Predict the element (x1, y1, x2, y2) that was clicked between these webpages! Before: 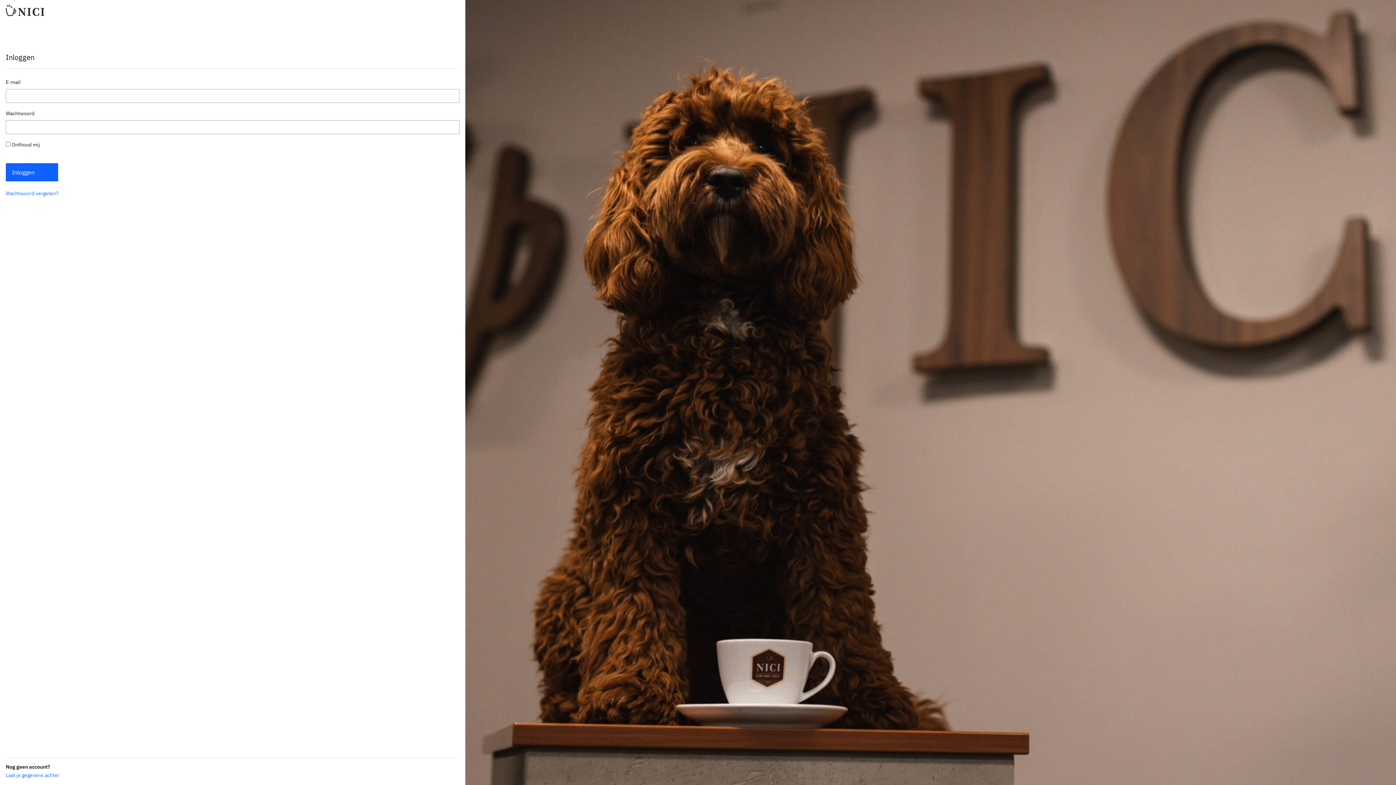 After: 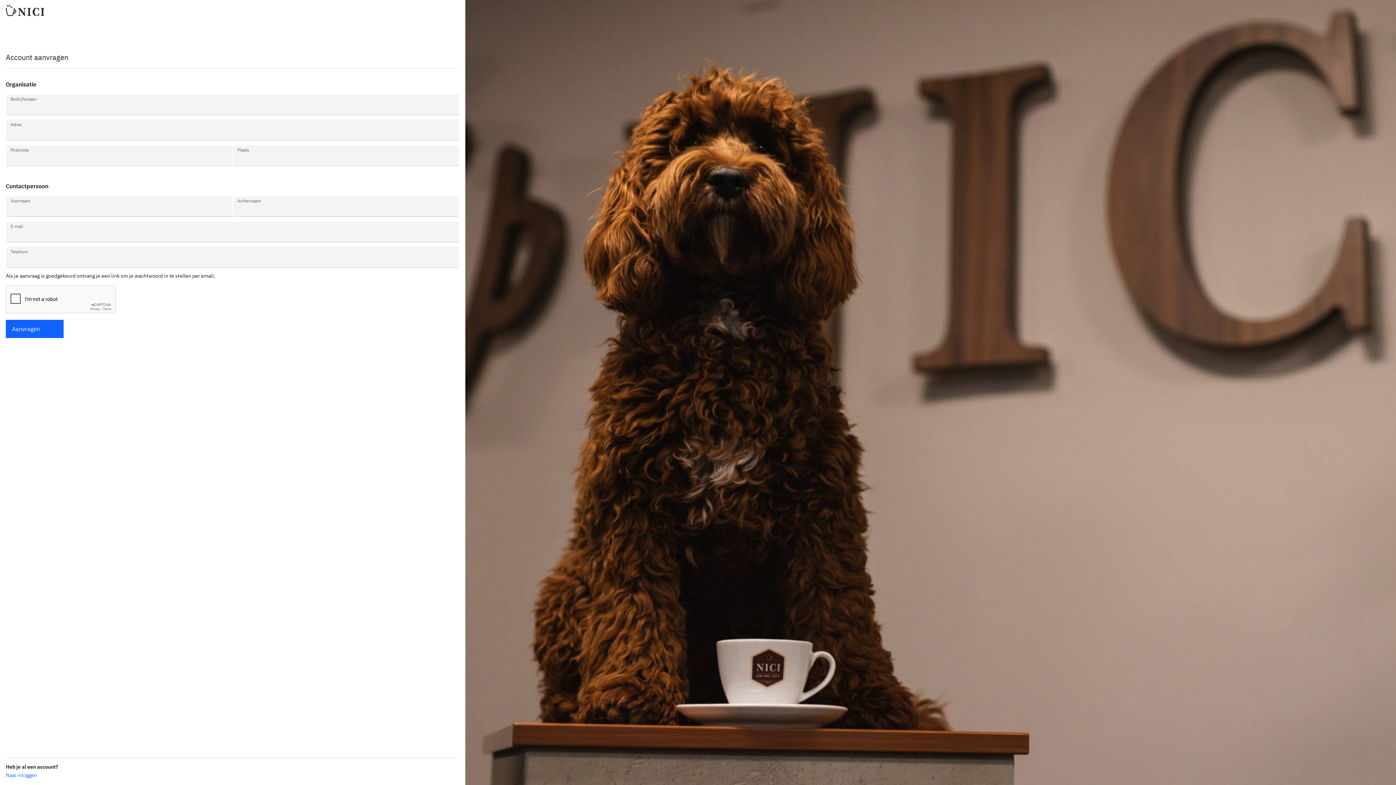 Action: bbox: (5, 772, 59, 779) label: Laat je gegevens achter